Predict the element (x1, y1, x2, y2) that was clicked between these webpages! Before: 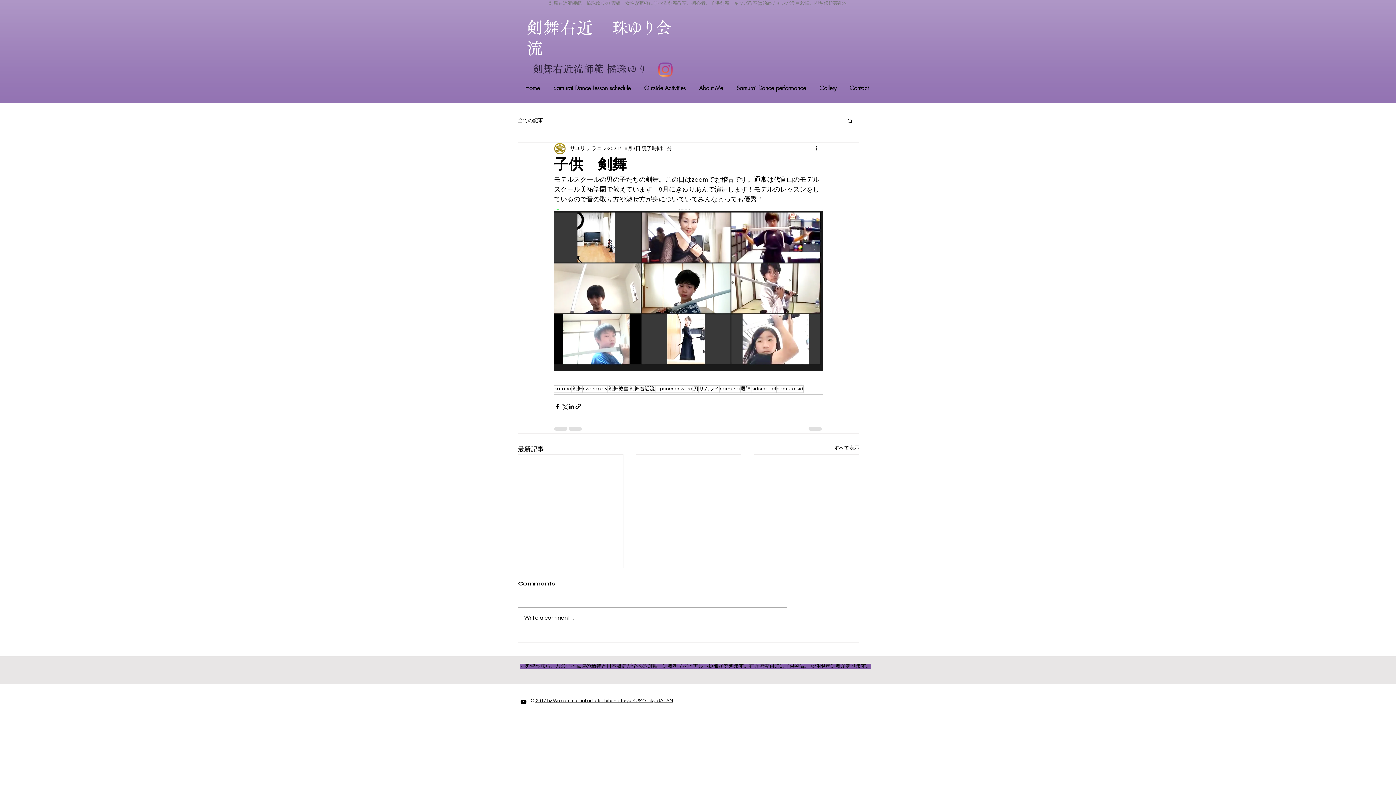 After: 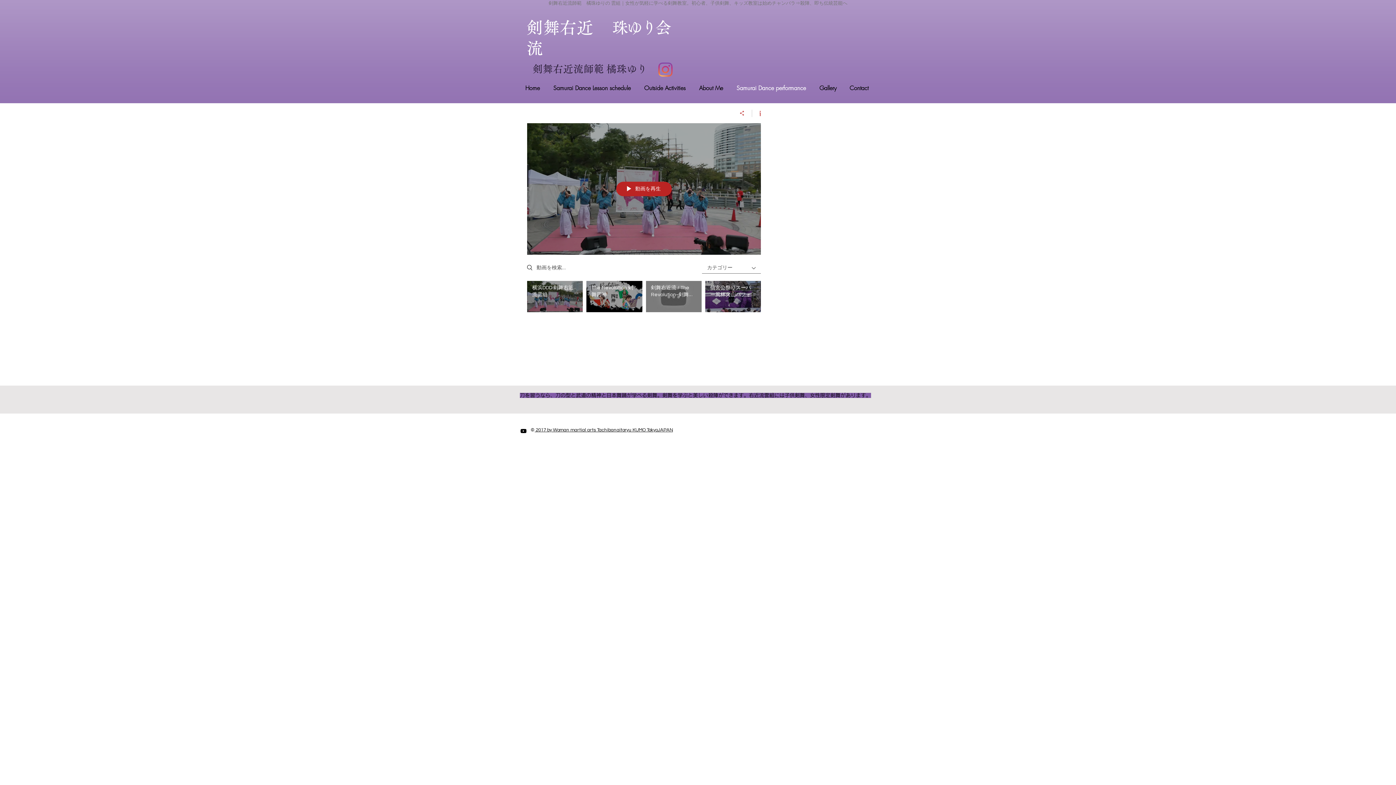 Action: label: Samurai Dance performance bbox: (731, 81, 814, 94)